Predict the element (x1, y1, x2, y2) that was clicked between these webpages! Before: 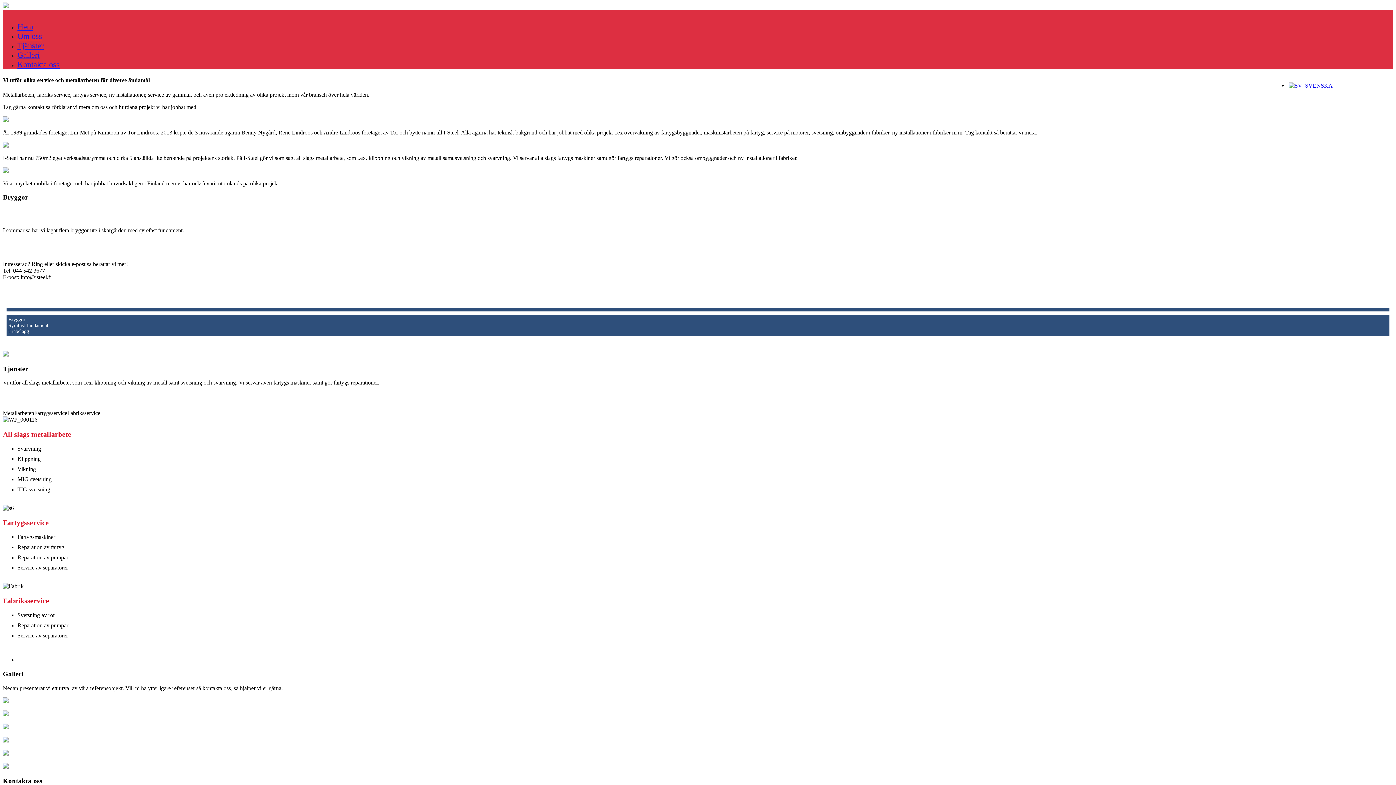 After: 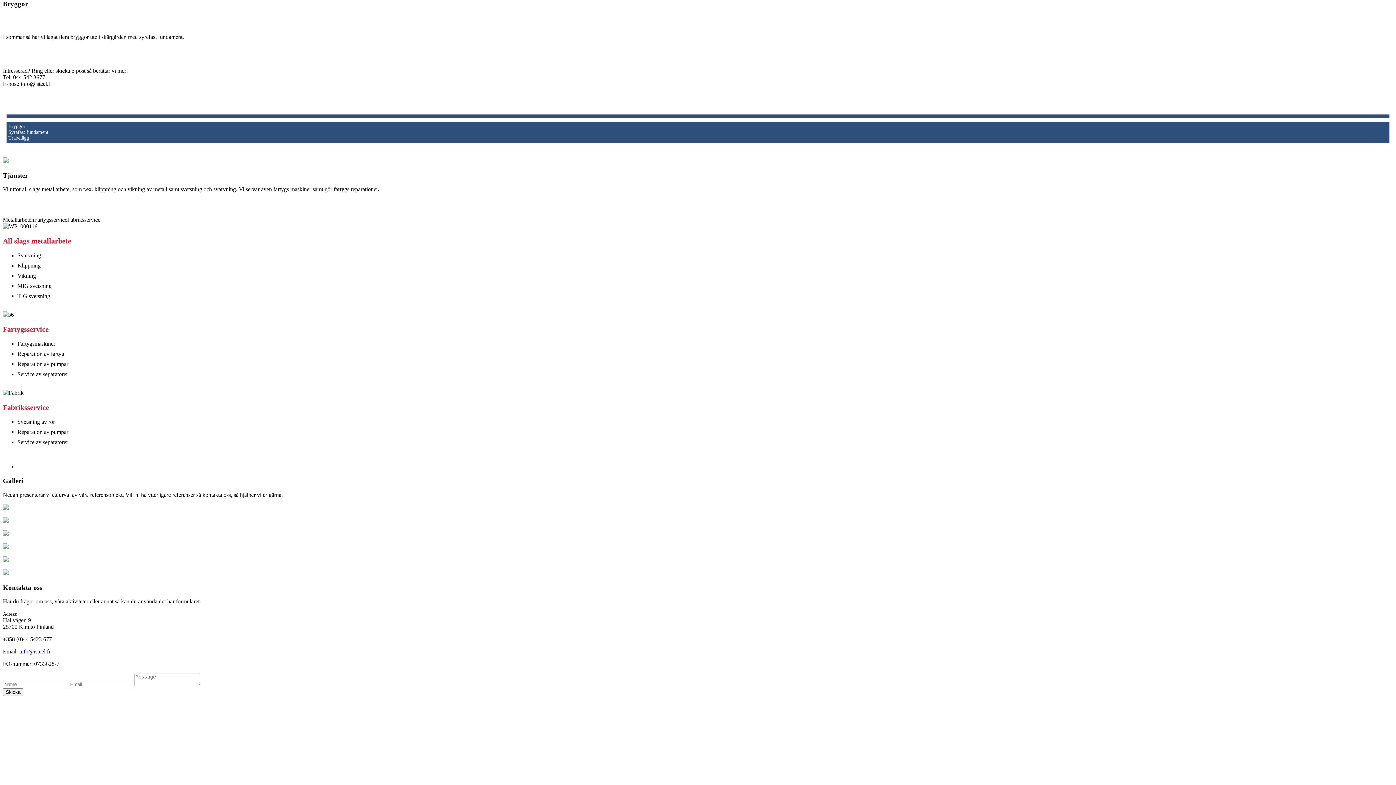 Action: label: Tjänster bbox: (17, 41, 43, 50)